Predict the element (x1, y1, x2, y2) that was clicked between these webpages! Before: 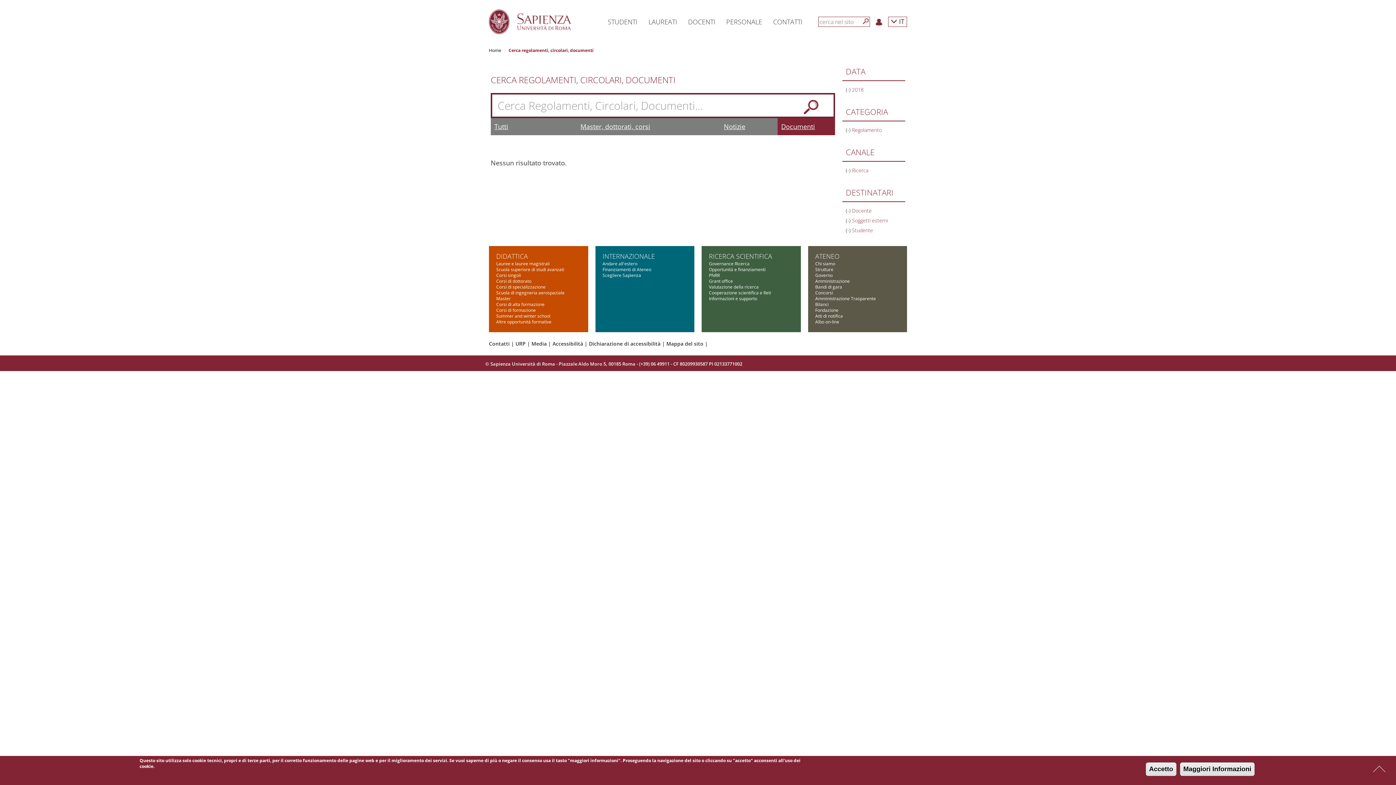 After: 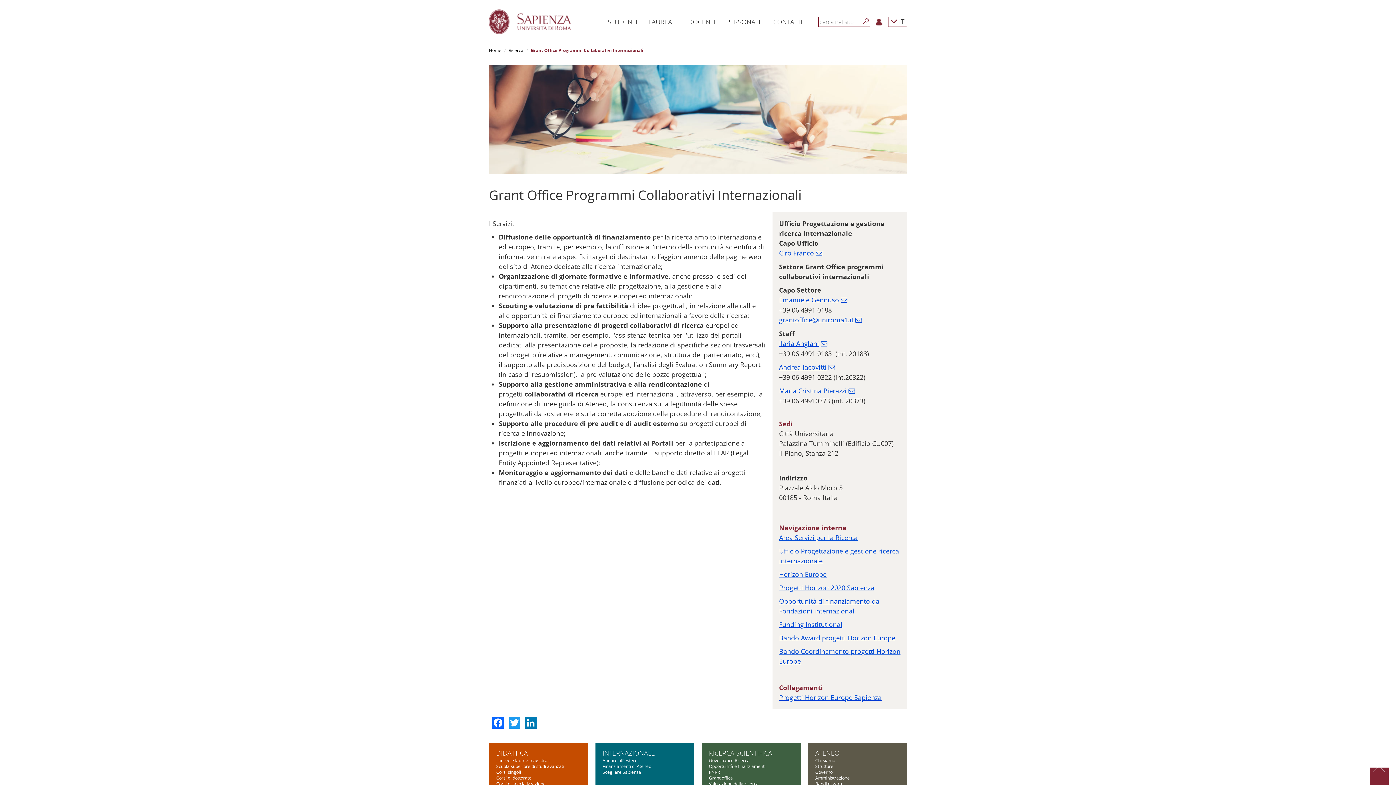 Action: bbox: (709, 278, 733, 284) label: Grant office